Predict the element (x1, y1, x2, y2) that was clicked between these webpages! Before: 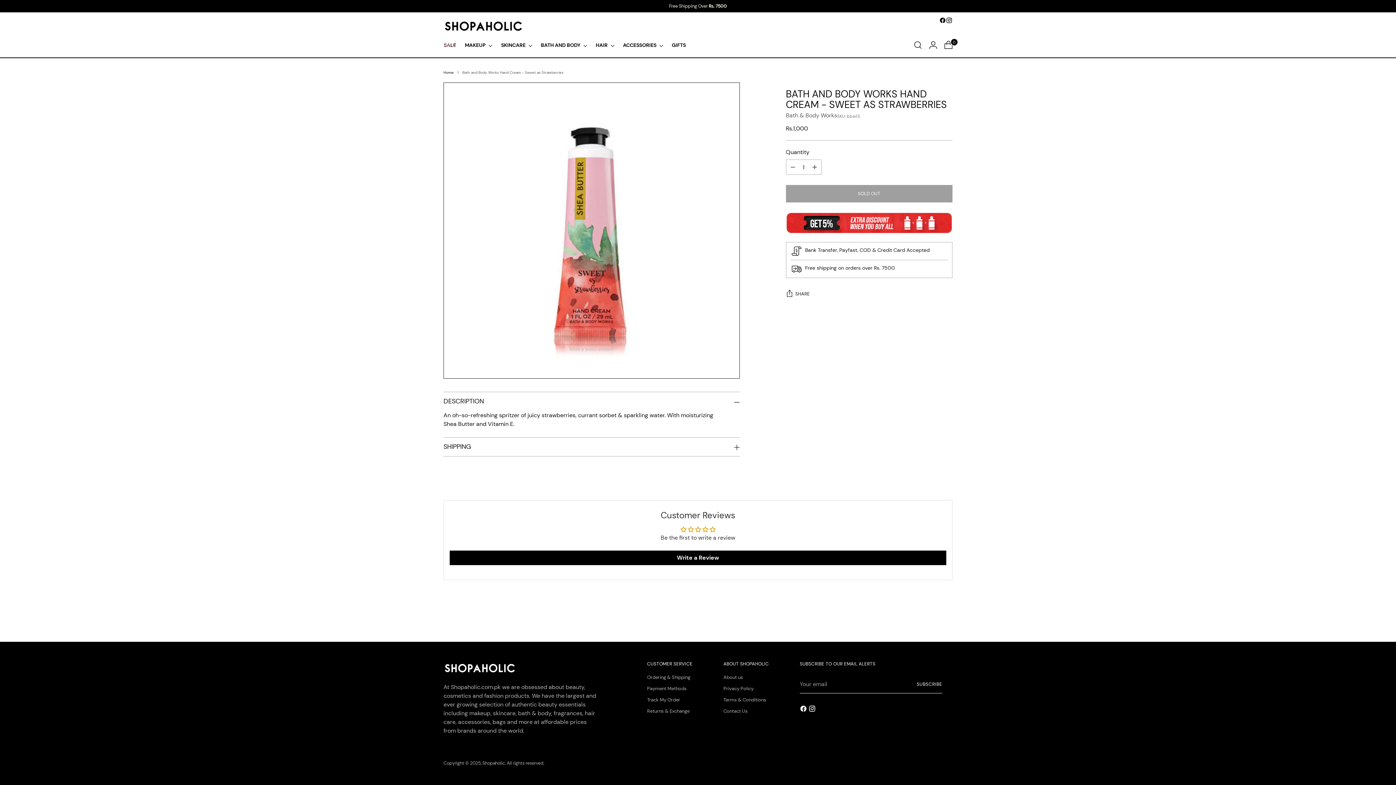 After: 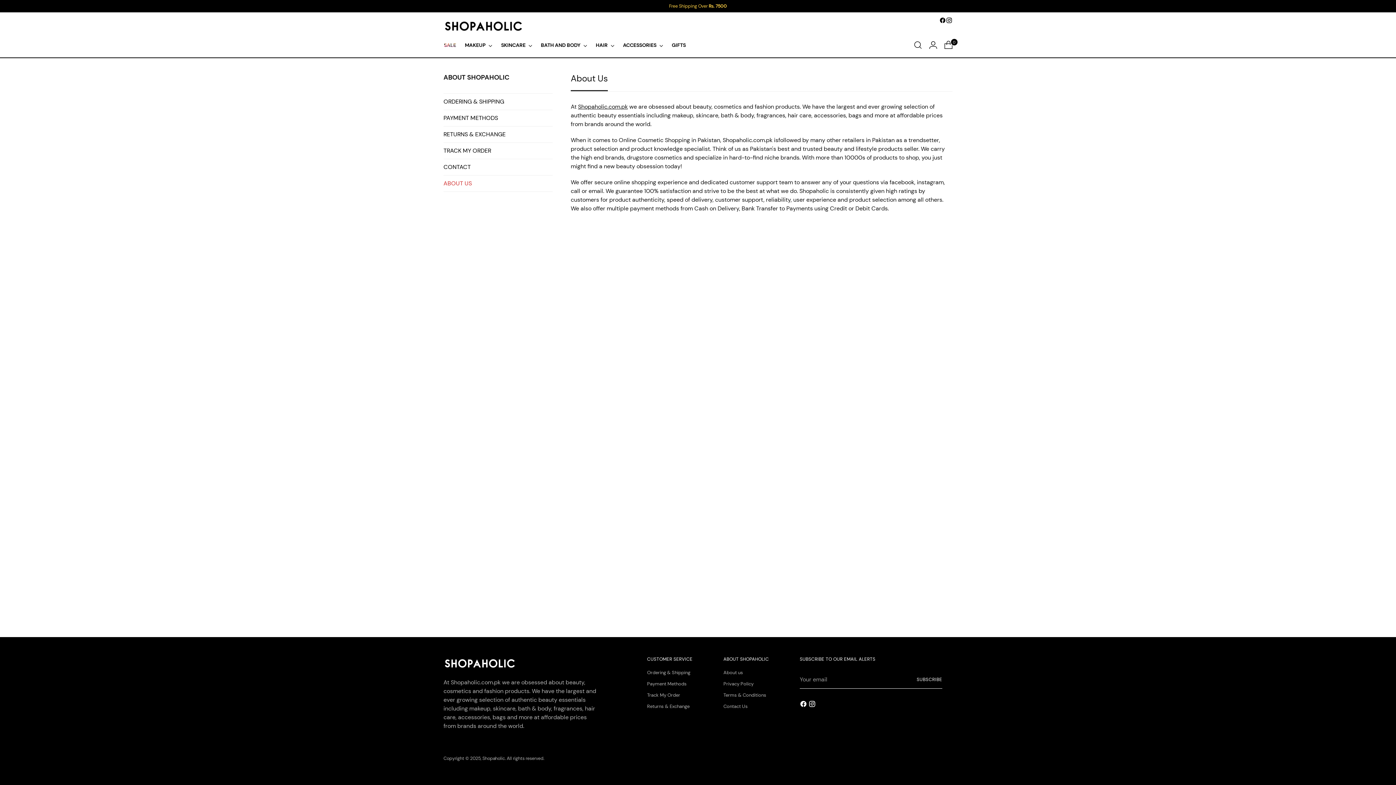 Action: bbox: (723, 674, 743, 680) label: About us